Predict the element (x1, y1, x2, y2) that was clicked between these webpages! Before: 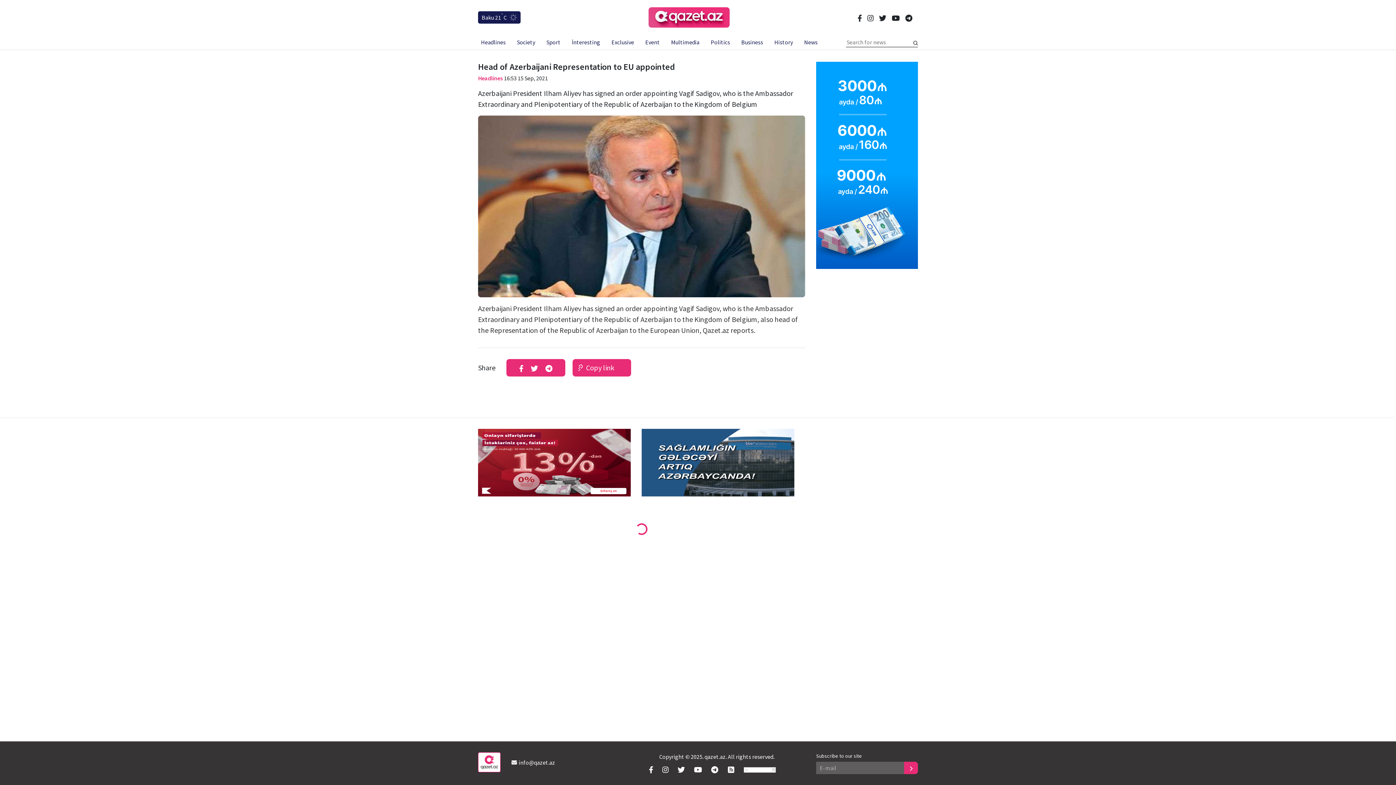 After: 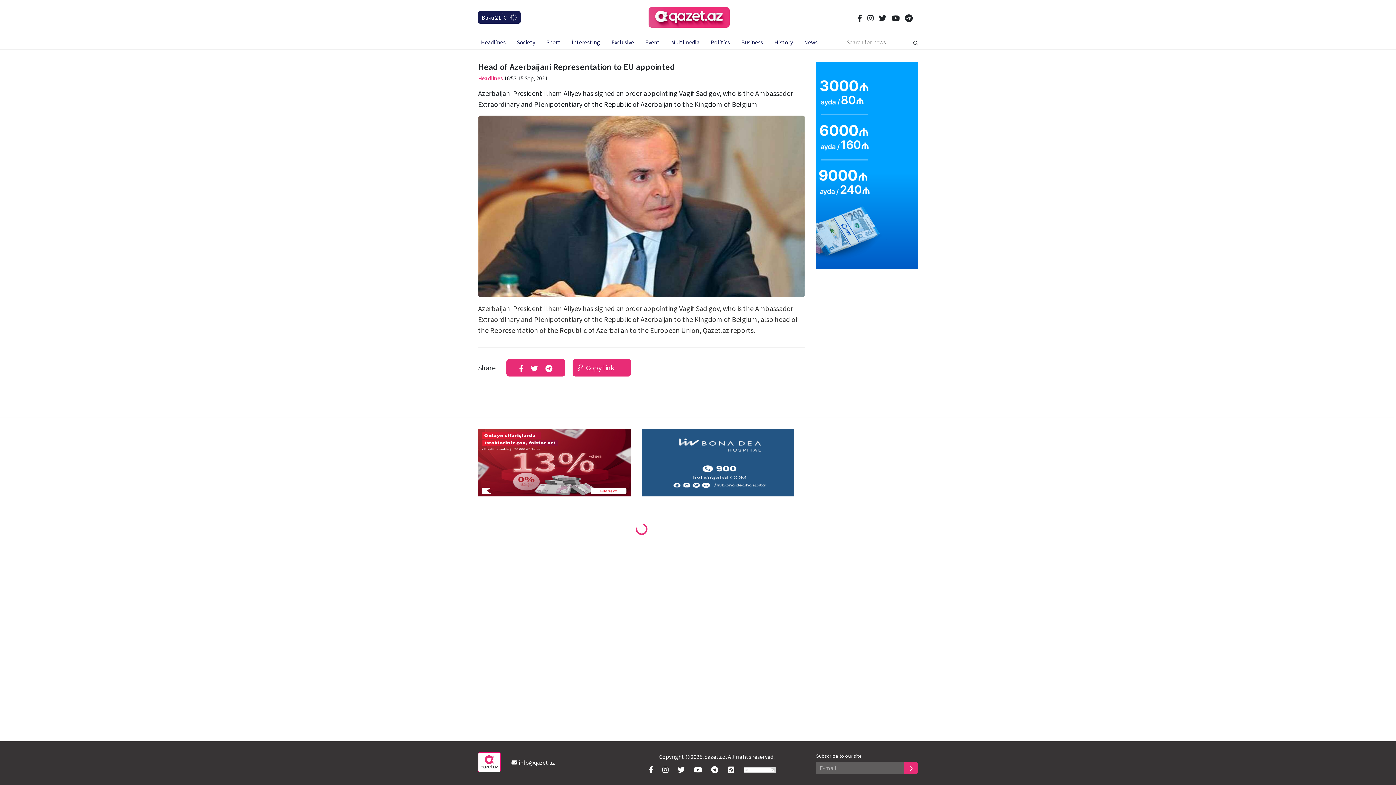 Action: bbox: (905, 13, 912, 21) label: telegram